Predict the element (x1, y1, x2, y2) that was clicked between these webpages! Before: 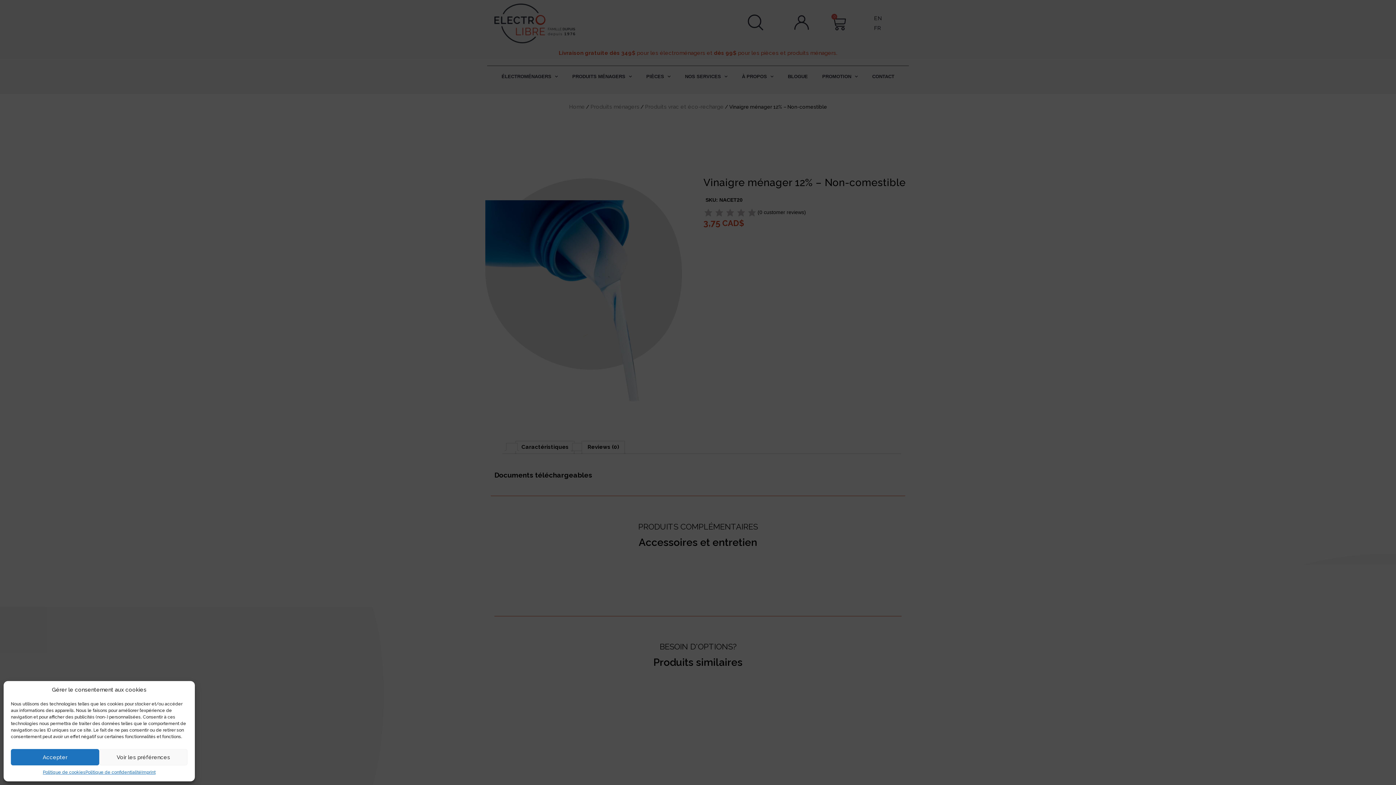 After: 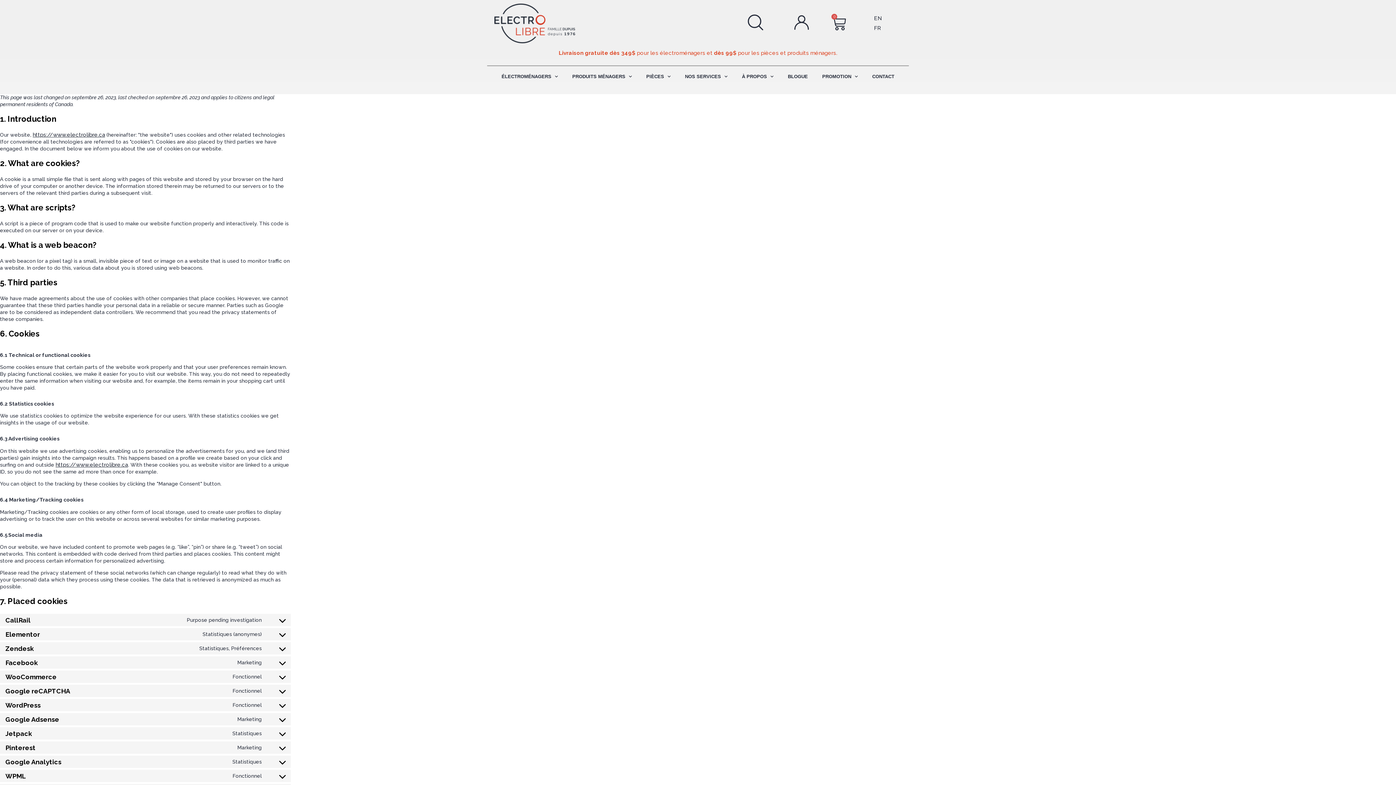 Action: label: Politique de cookies bbox: (42, 769, 85, 776)